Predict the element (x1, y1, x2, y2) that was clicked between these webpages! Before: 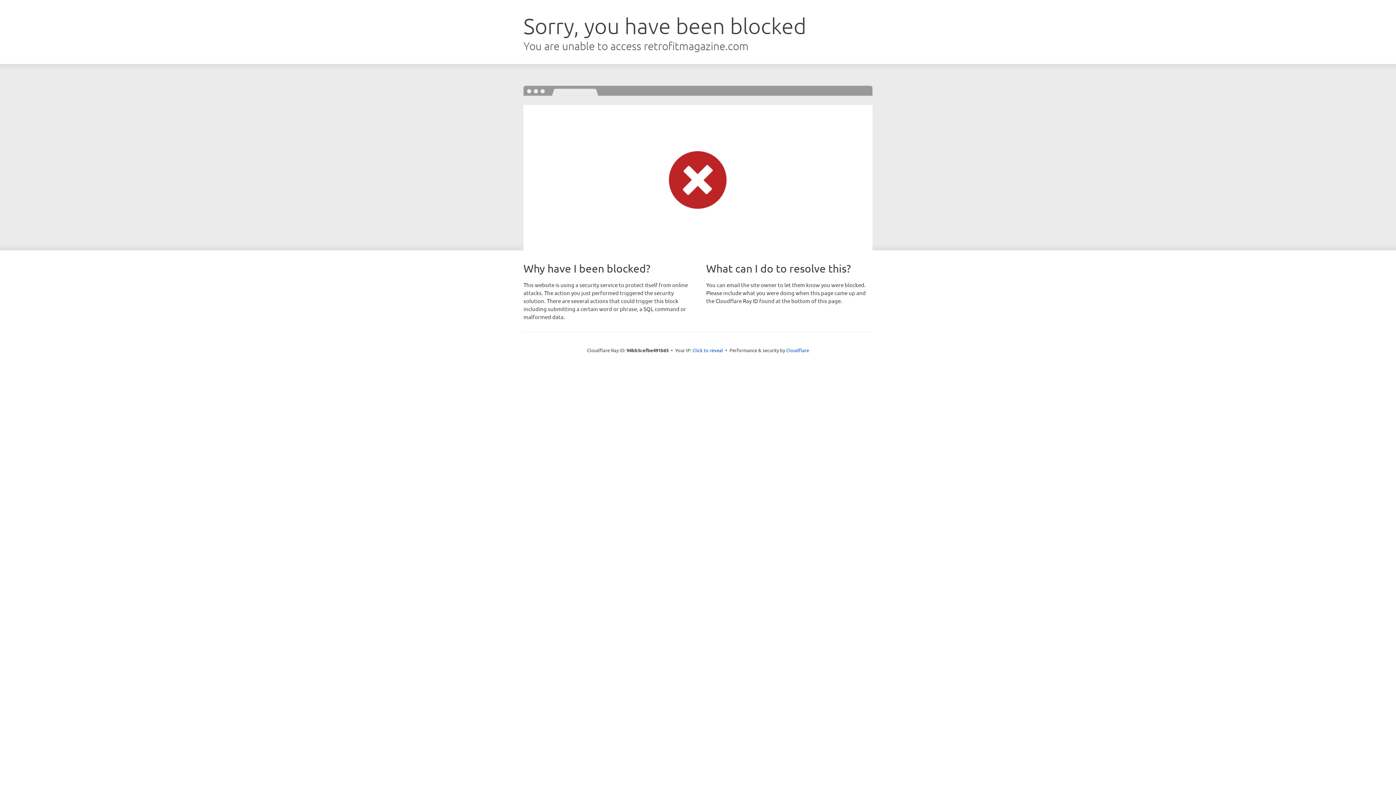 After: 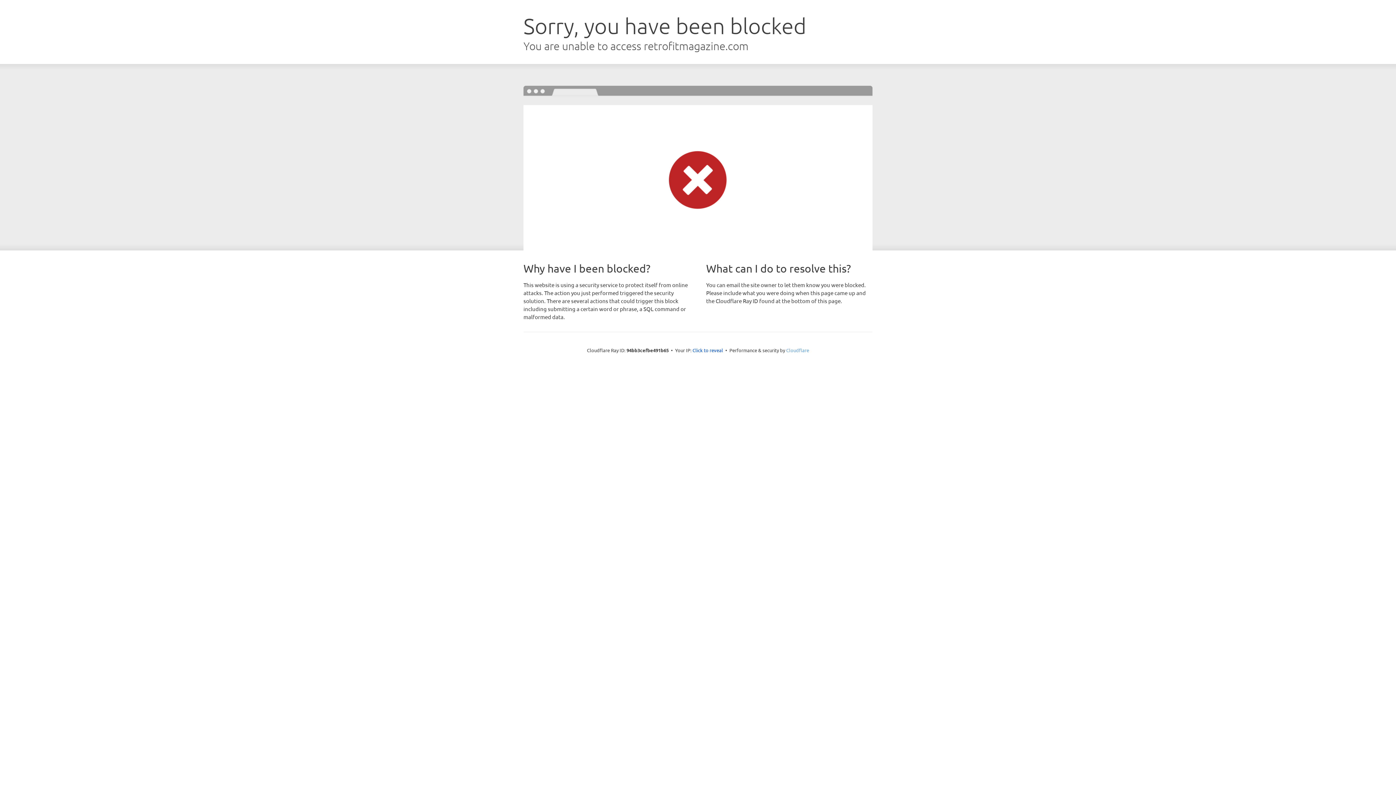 Action: bbox: (786, 347, 809, 353) label: Cloudflare